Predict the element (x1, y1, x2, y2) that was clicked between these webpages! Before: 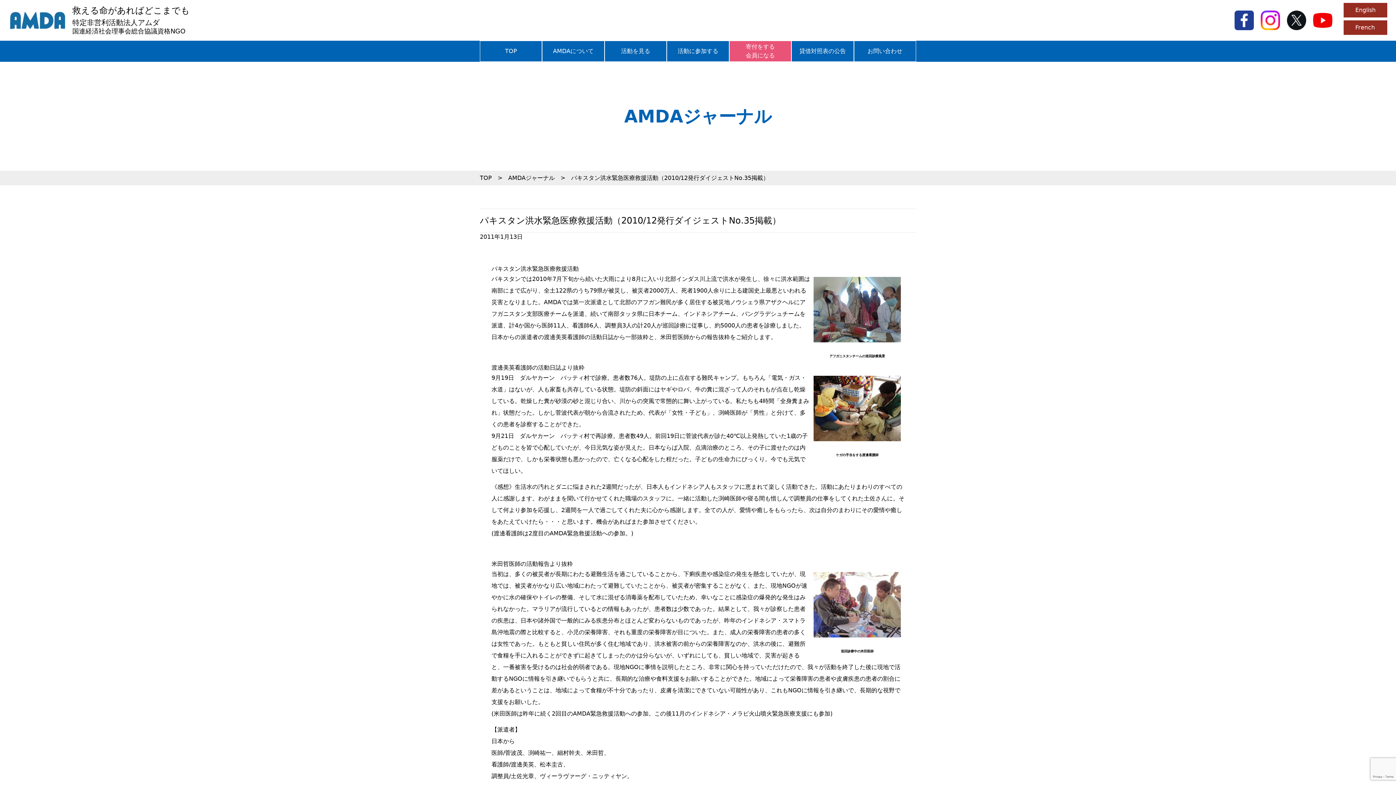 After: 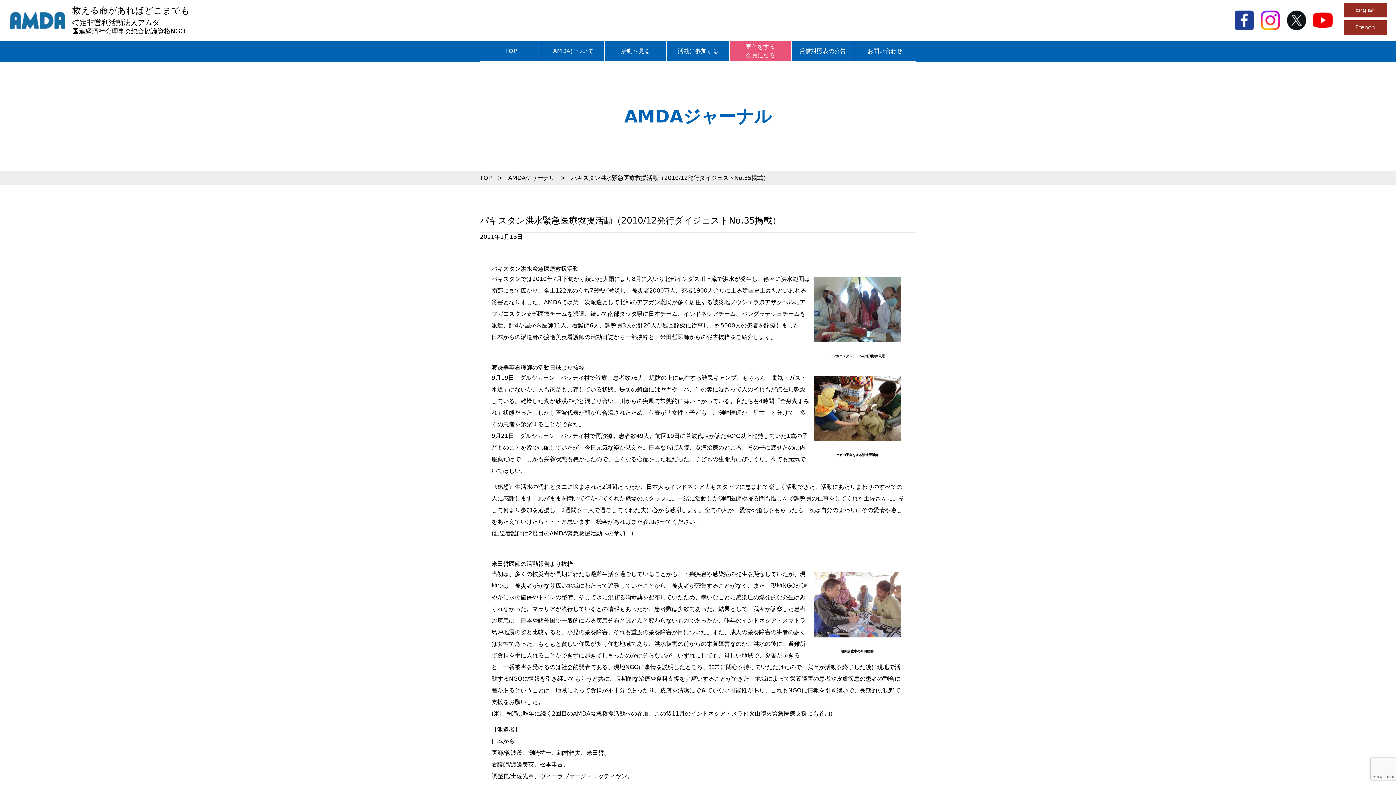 Action: bbox: (1312, 10, 1338, 30)